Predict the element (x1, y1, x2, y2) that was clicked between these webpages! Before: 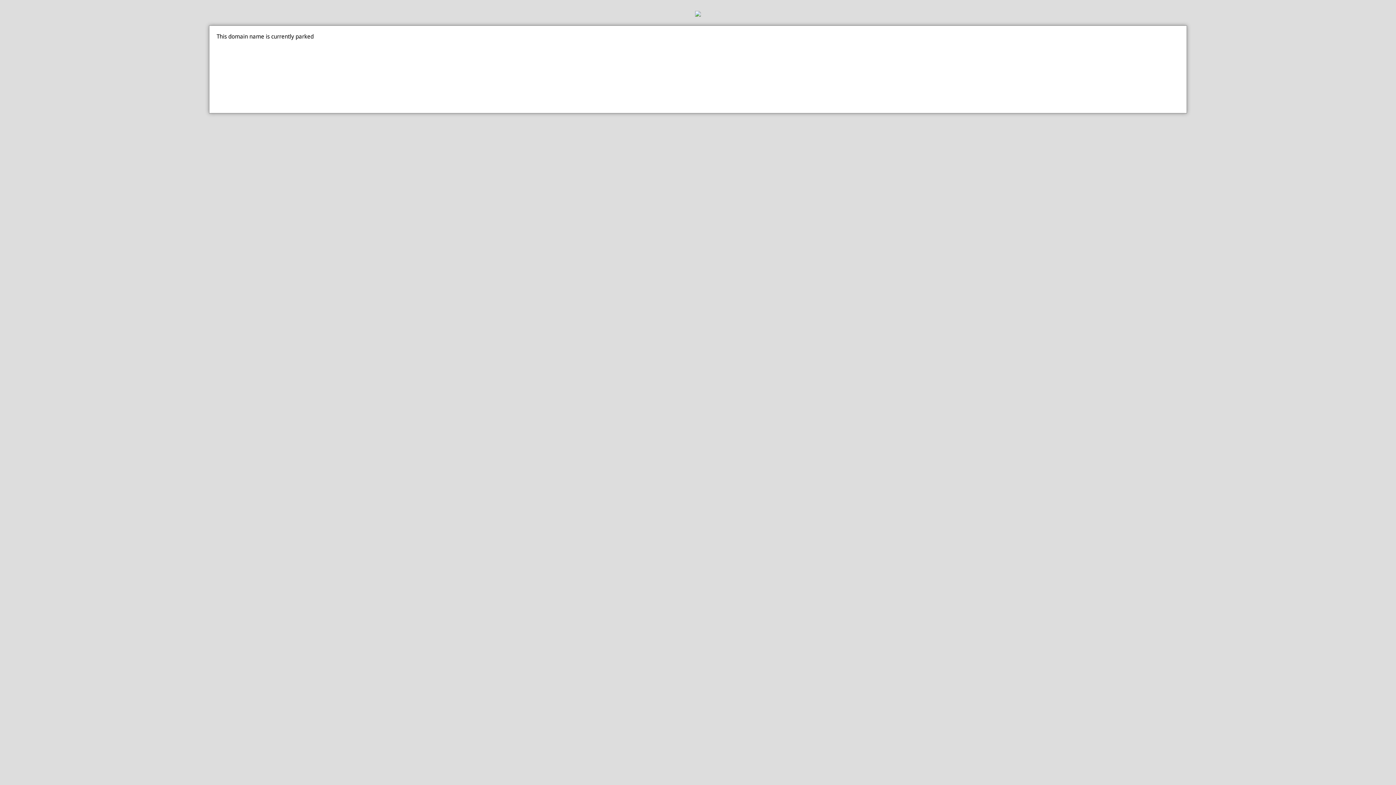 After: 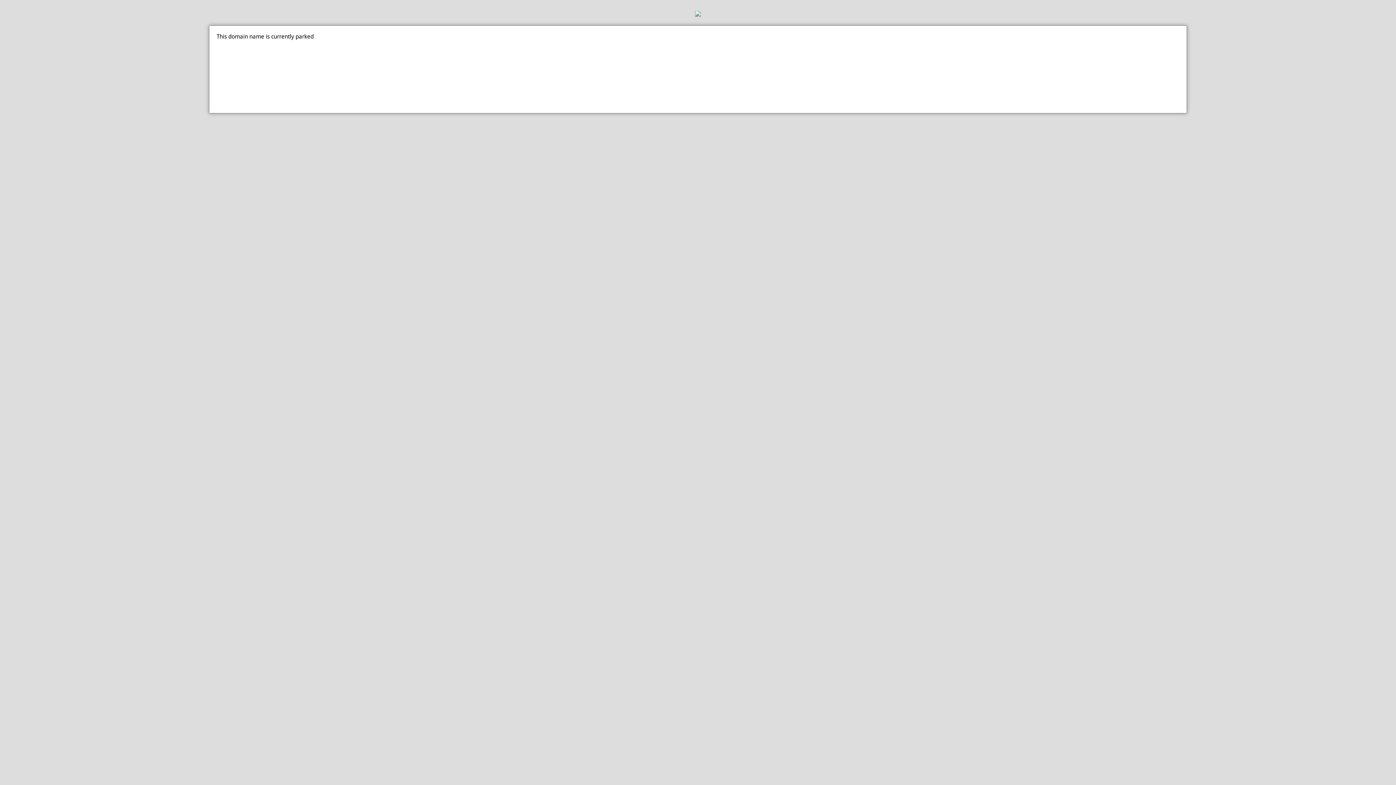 Action: bbox: (0, 10, 1396, 18)